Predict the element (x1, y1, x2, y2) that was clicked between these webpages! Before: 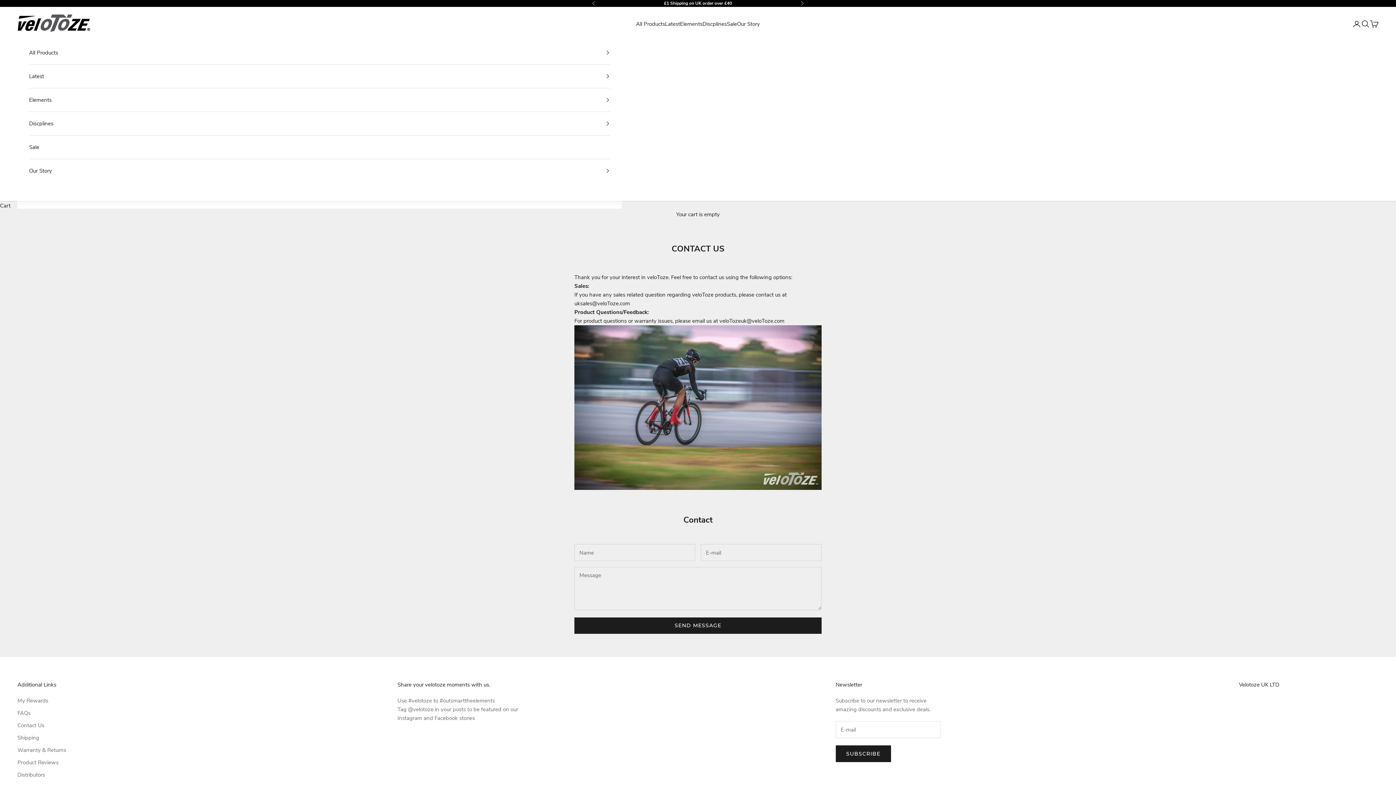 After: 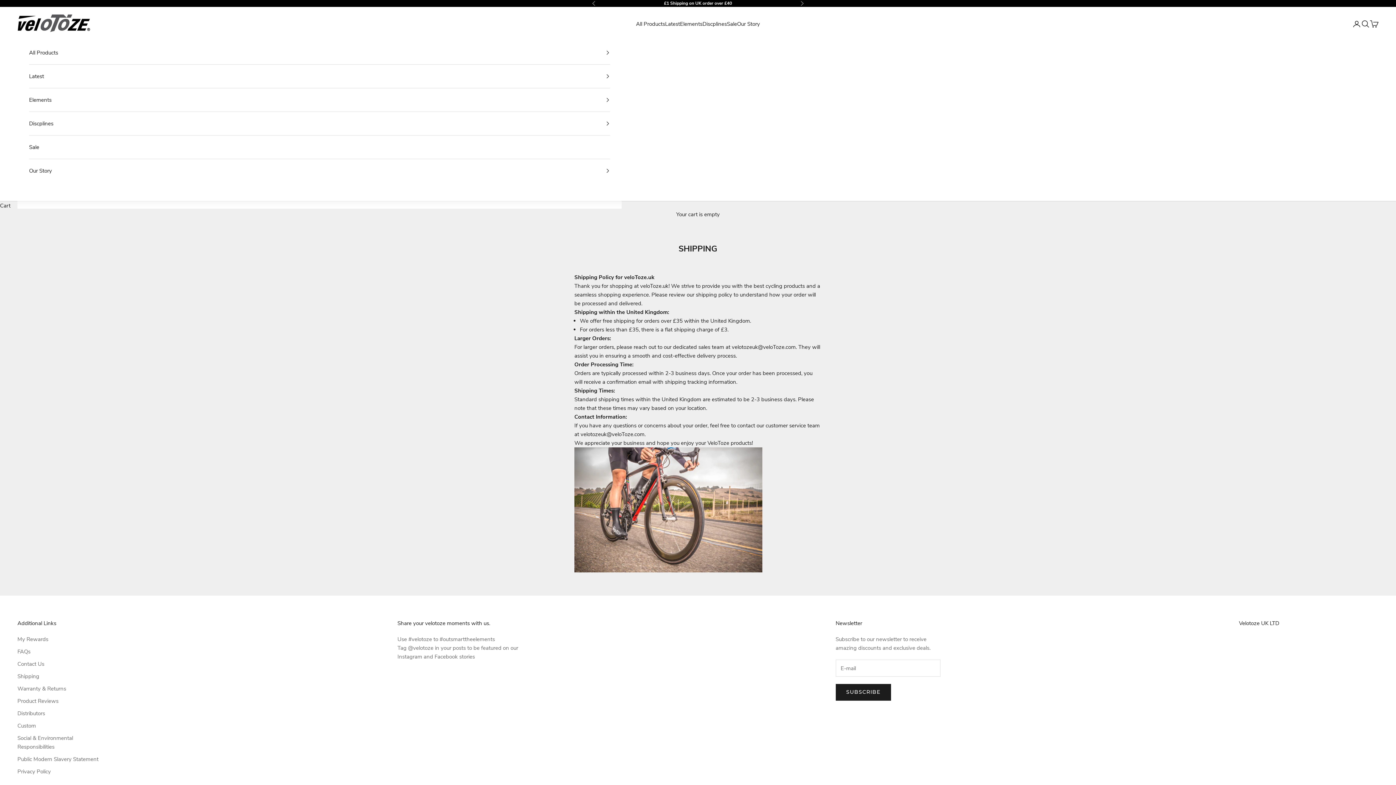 Action: label: Shipping bbox: (17, 734, 39, 741)